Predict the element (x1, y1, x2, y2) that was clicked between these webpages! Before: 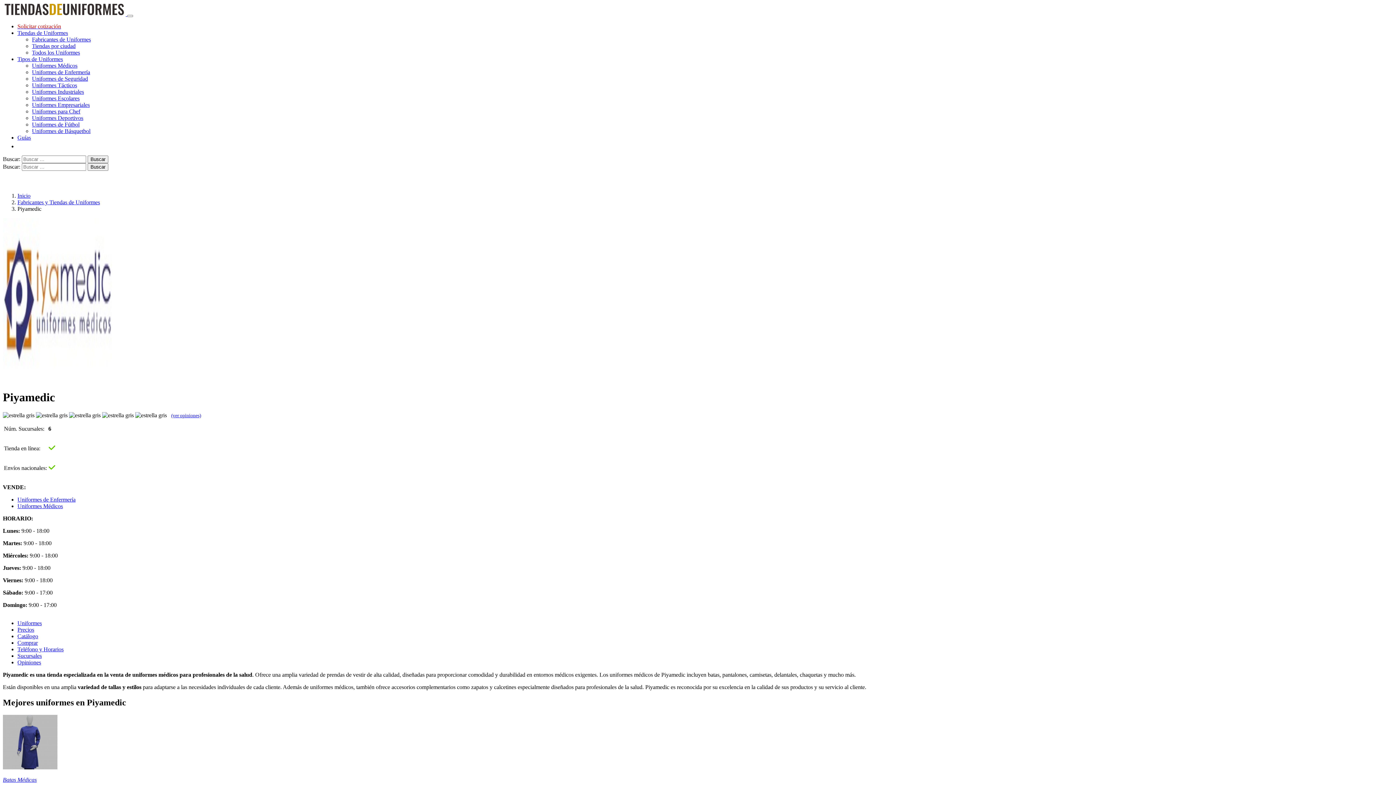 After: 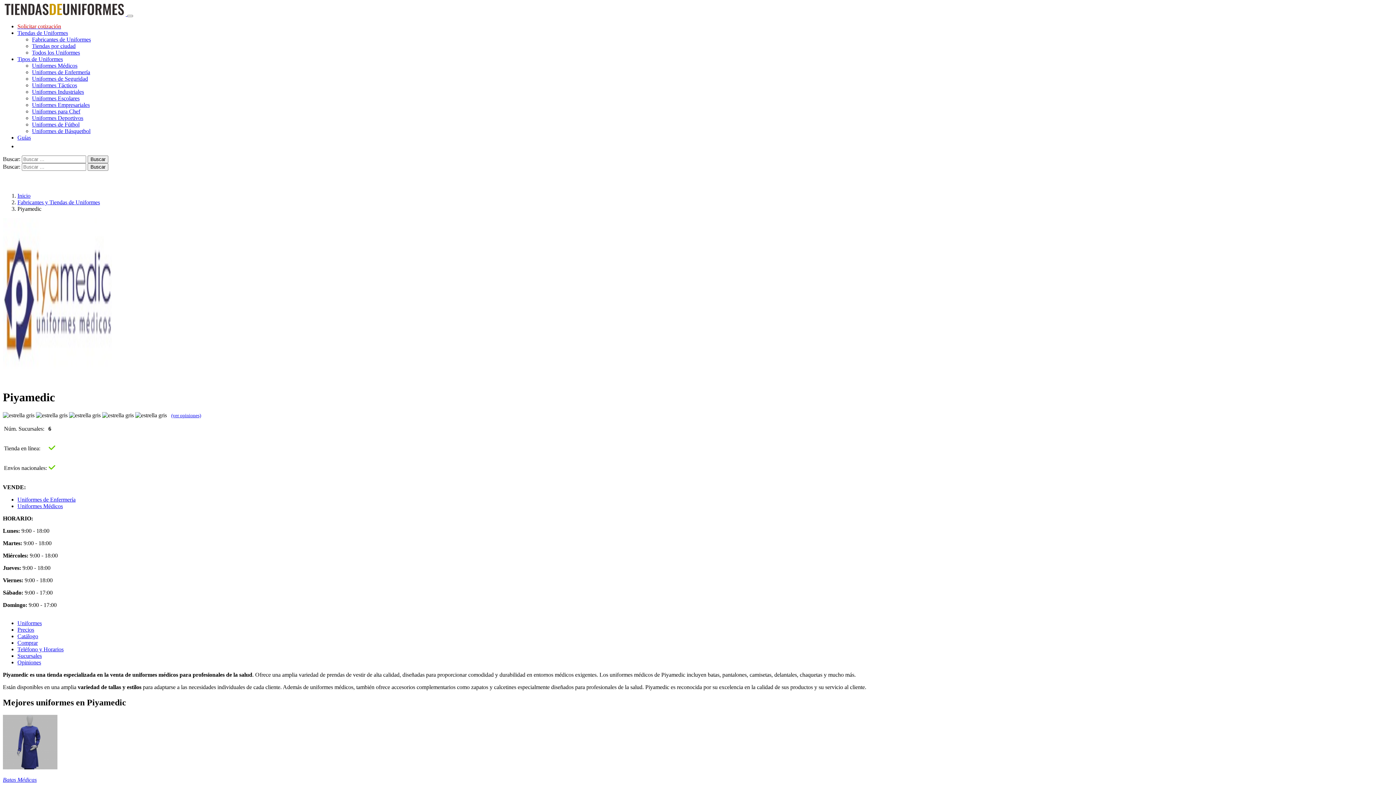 Action: label: Tipos de Uniformes bbox: (17, 56, 62, 62)